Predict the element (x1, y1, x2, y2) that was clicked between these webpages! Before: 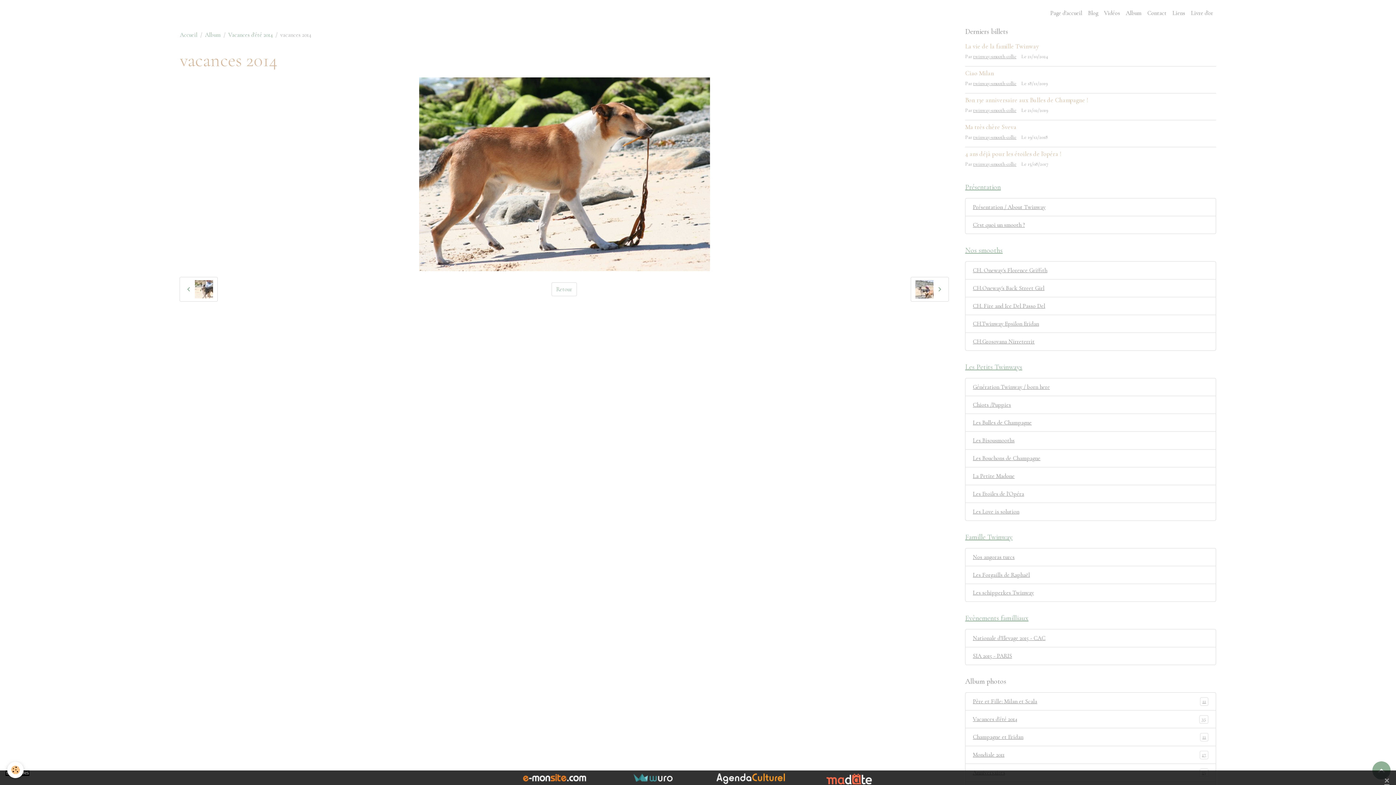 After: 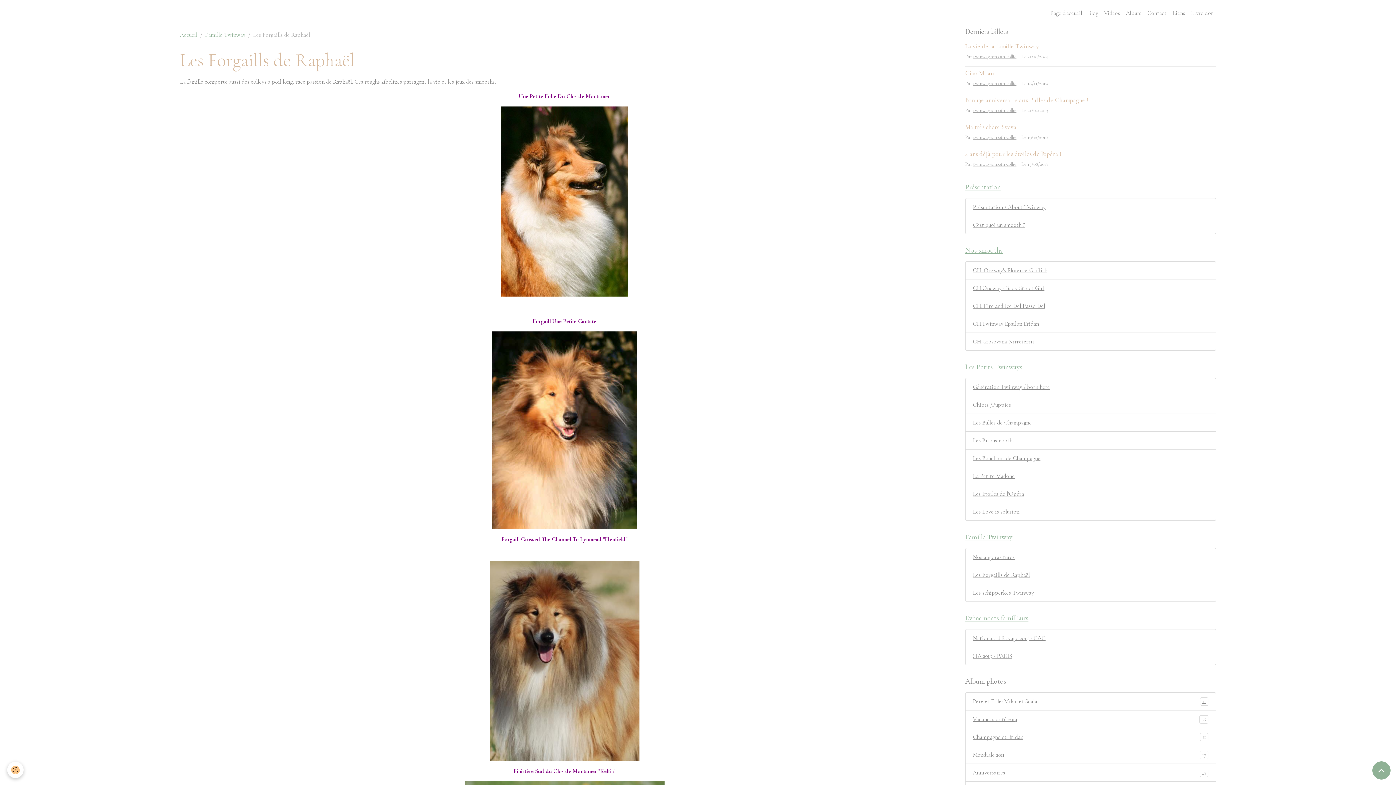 Action: bbox: (965, 566, 1216, 584) label: Les Forgaills de Raphaël